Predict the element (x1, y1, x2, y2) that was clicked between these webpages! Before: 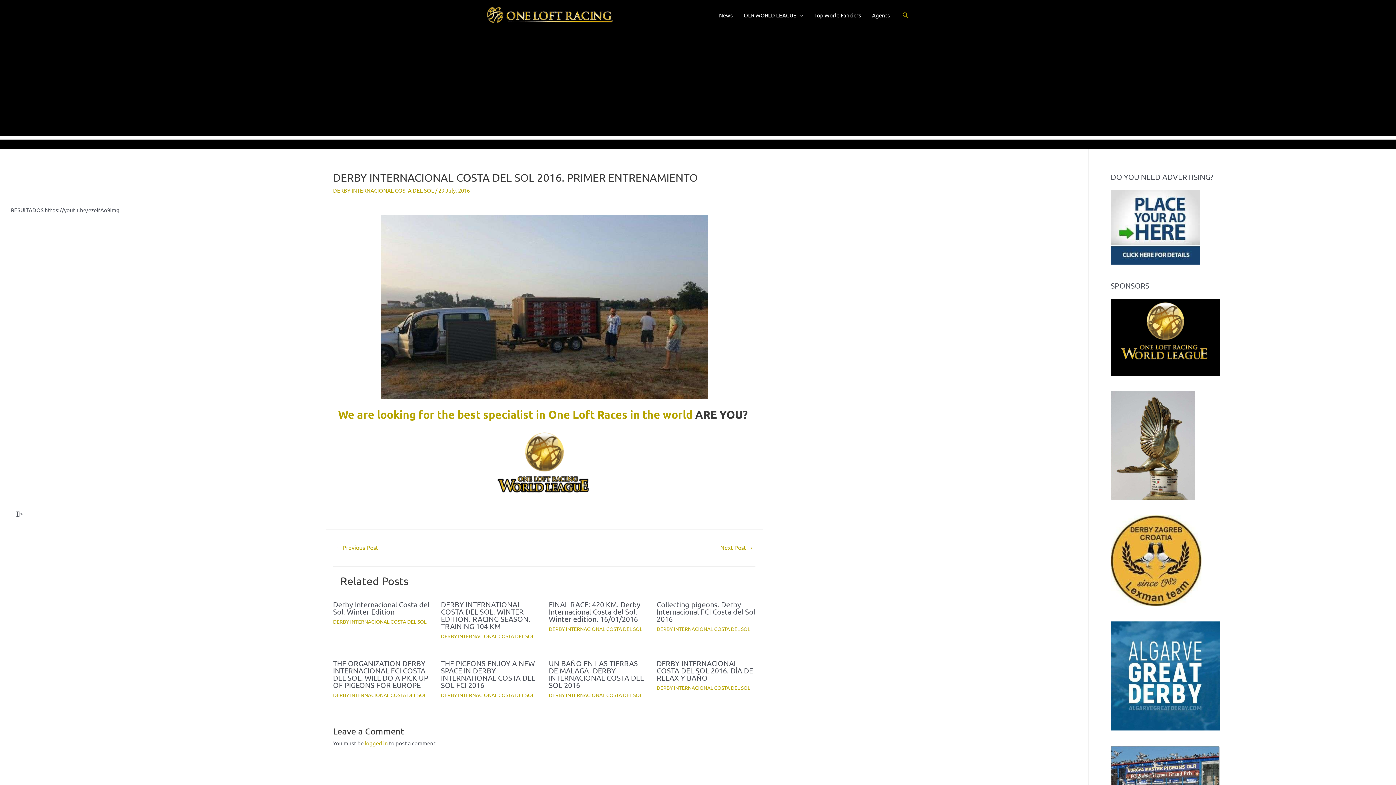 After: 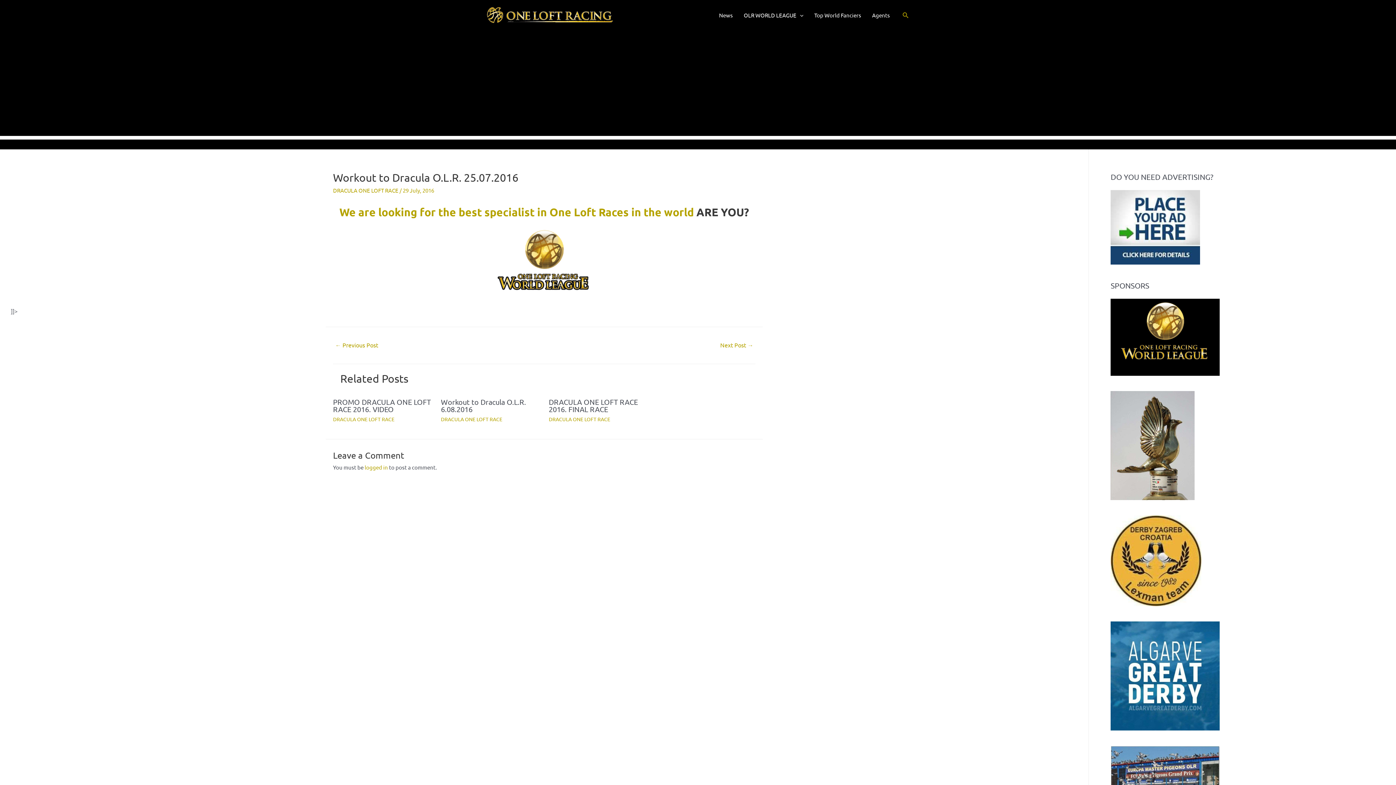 Action: label: Next Post → bbox: (711, 541, 762, 555)